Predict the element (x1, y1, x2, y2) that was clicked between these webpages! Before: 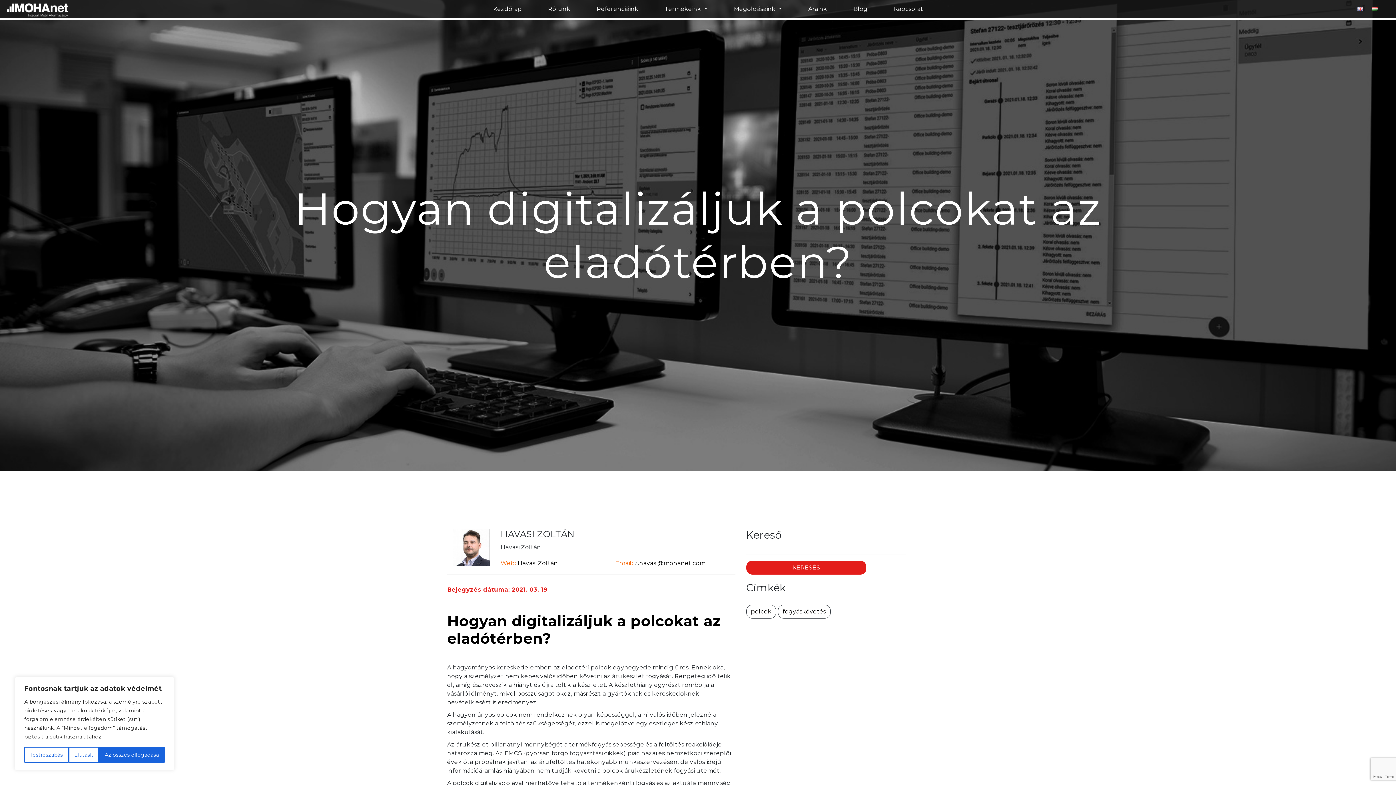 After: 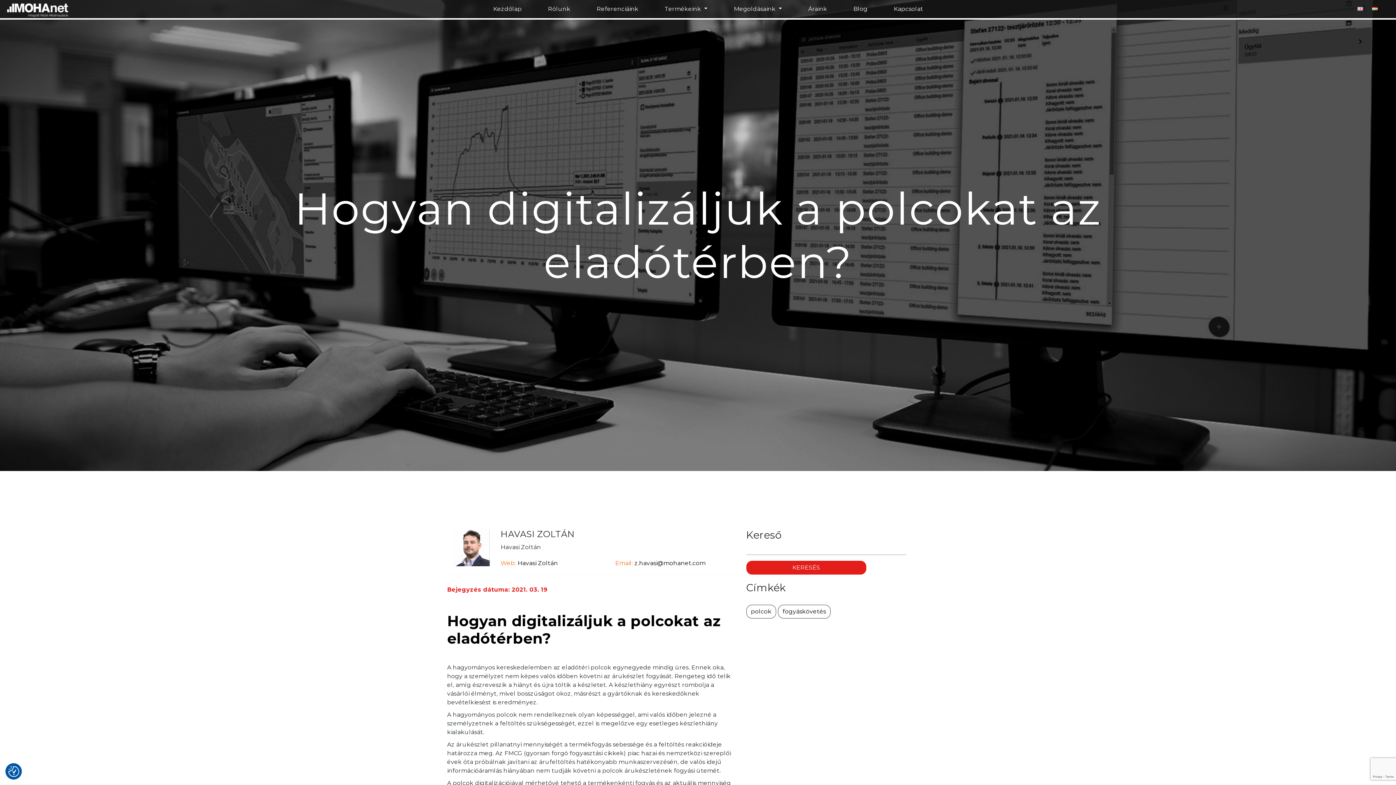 Action: label: Elutasít bbox: (68, 747, 99, 763)